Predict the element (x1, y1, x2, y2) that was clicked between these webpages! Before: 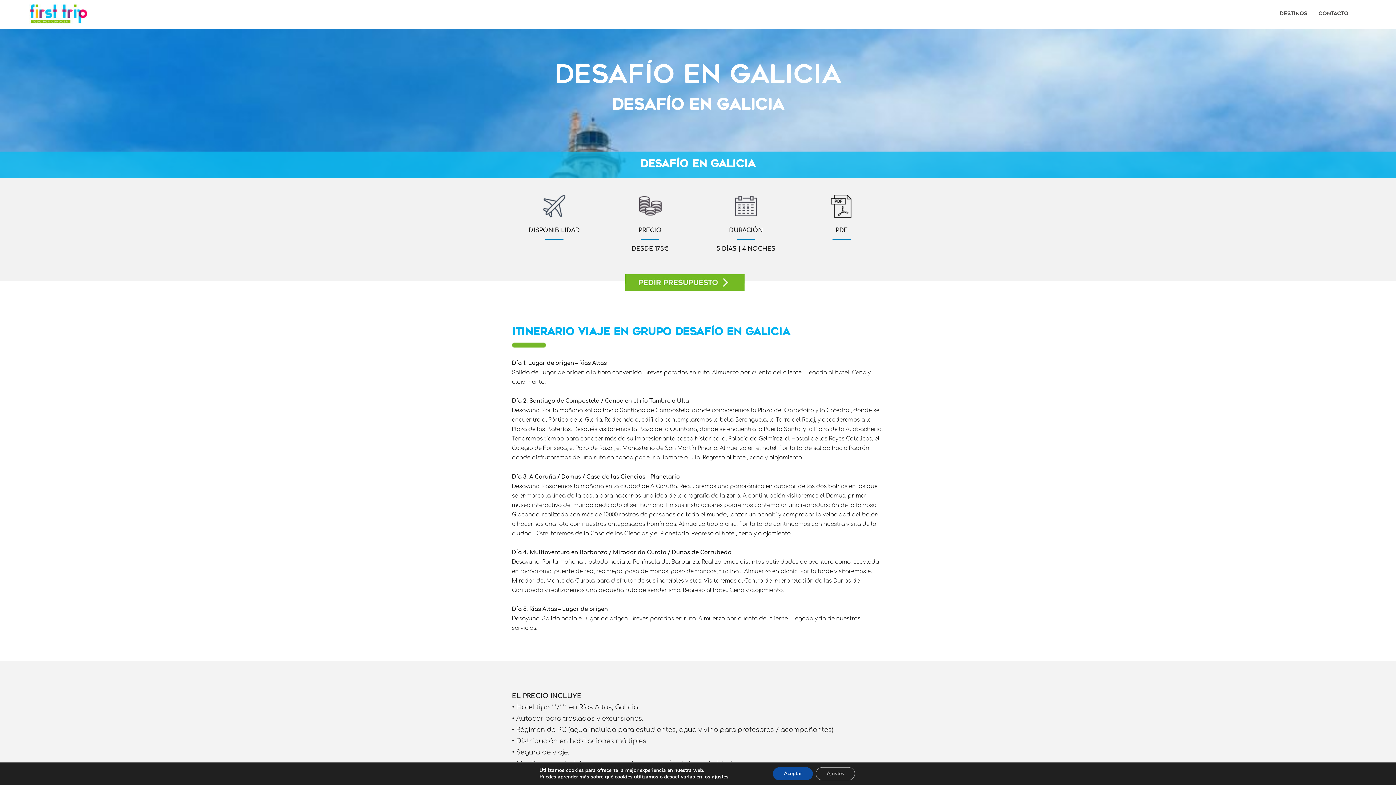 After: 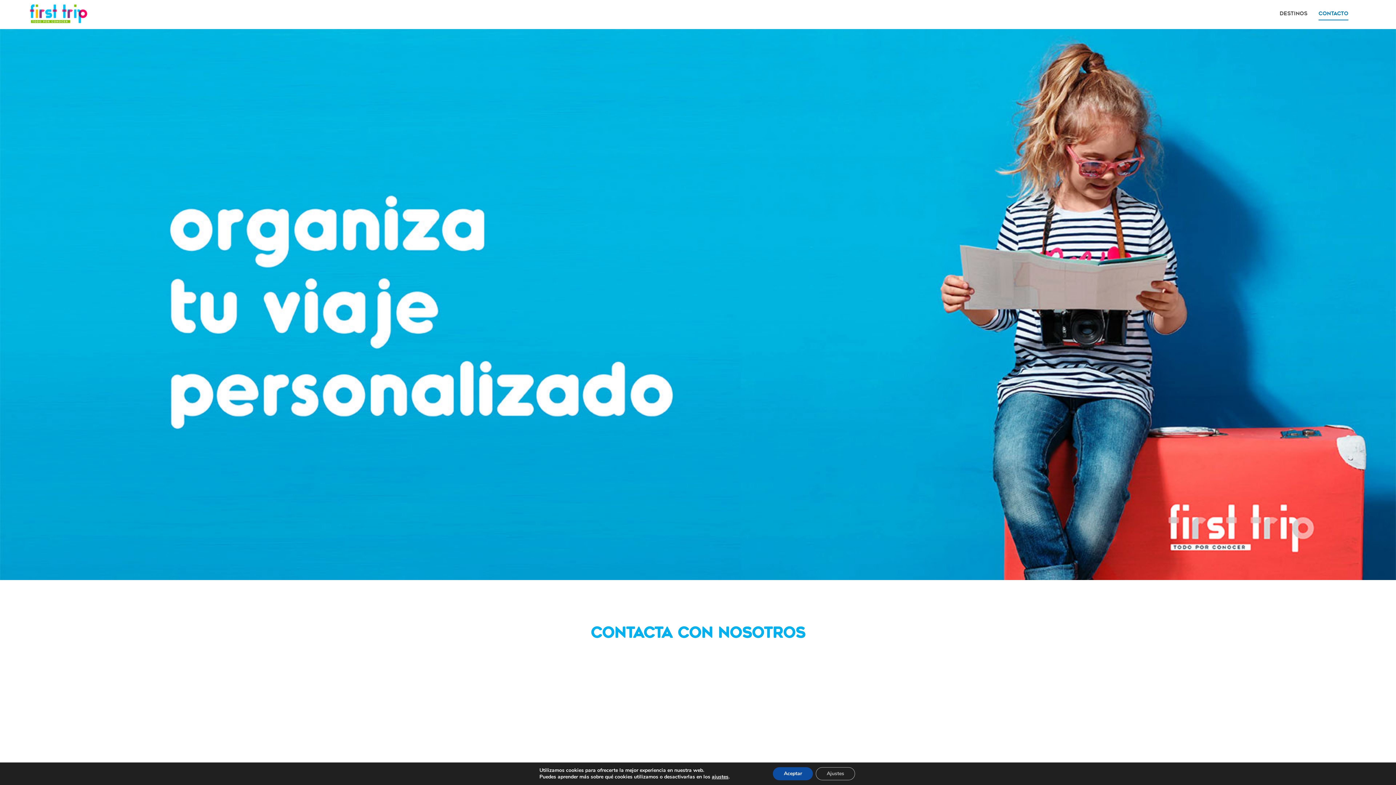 Action: bbox: (1313, 10, 1354, 17) label: Contacto